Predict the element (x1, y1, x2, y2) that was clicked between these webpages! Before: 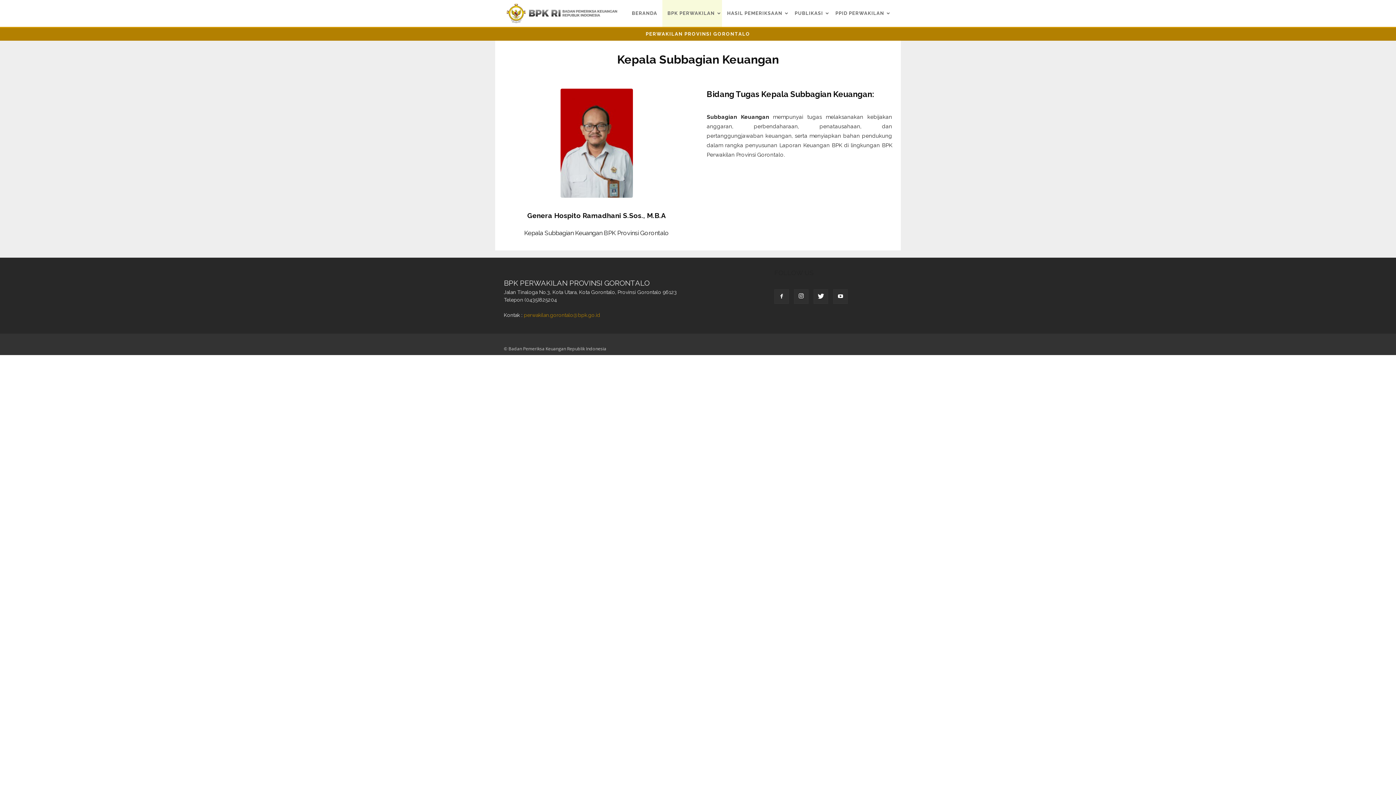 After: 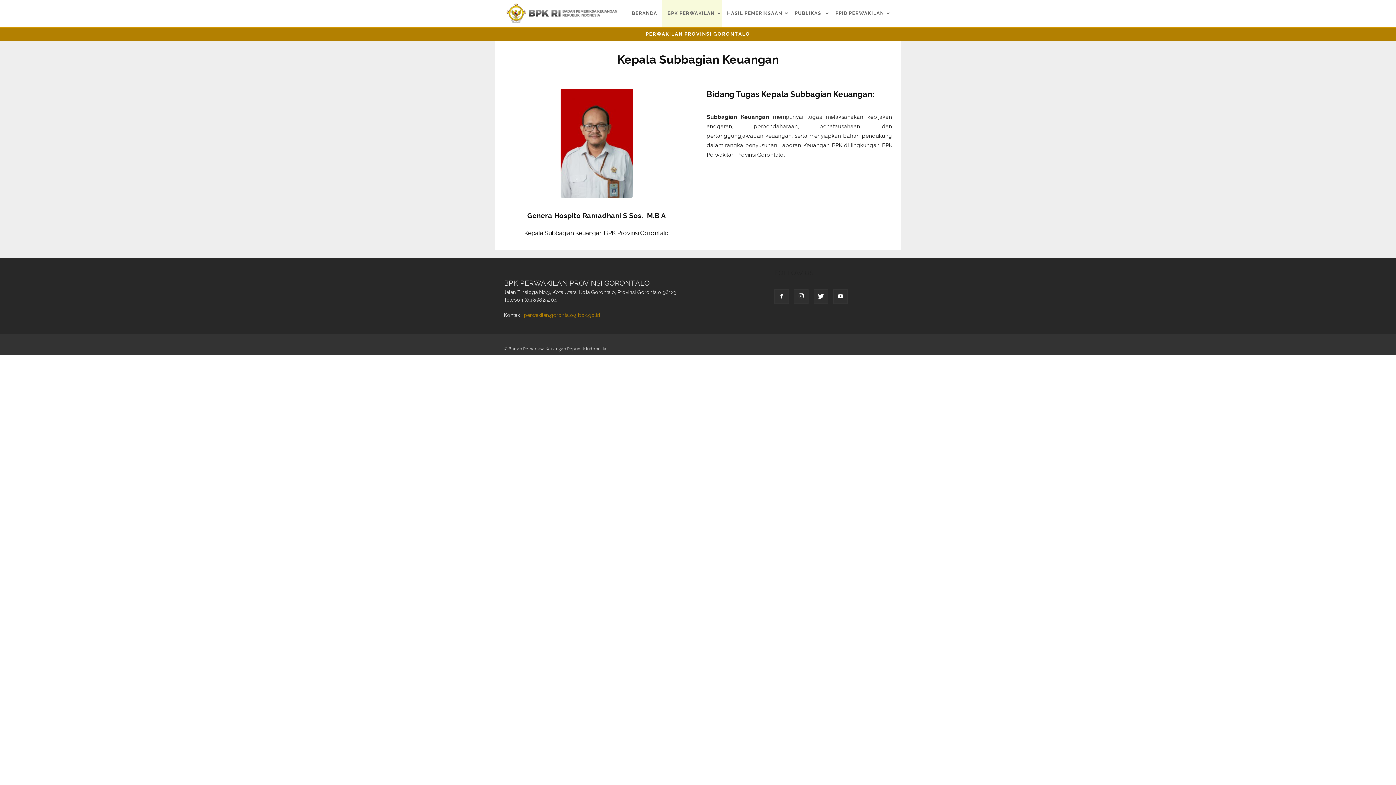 Action: bbox: (524, 312, 600, 318) label: perwakilan.gorontalo@bpk.go.id